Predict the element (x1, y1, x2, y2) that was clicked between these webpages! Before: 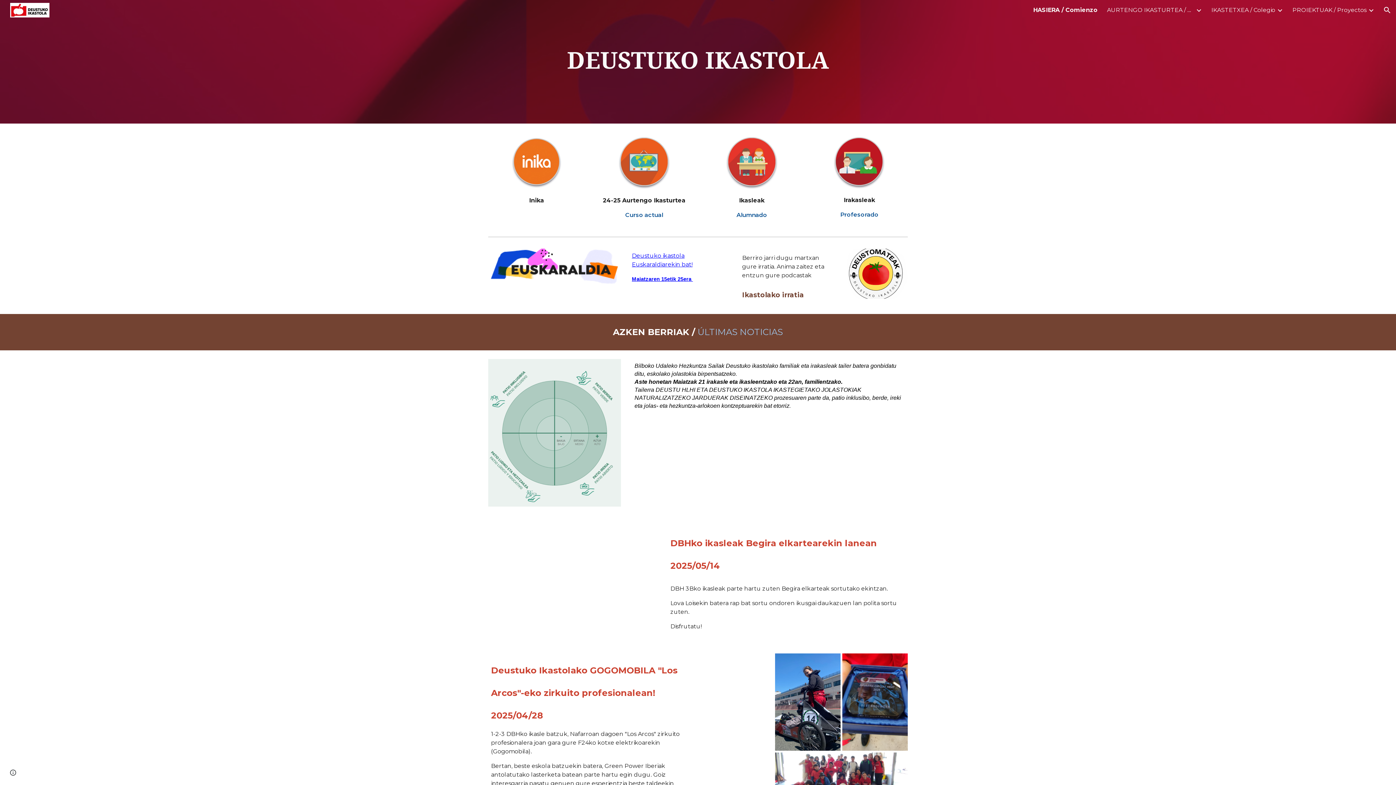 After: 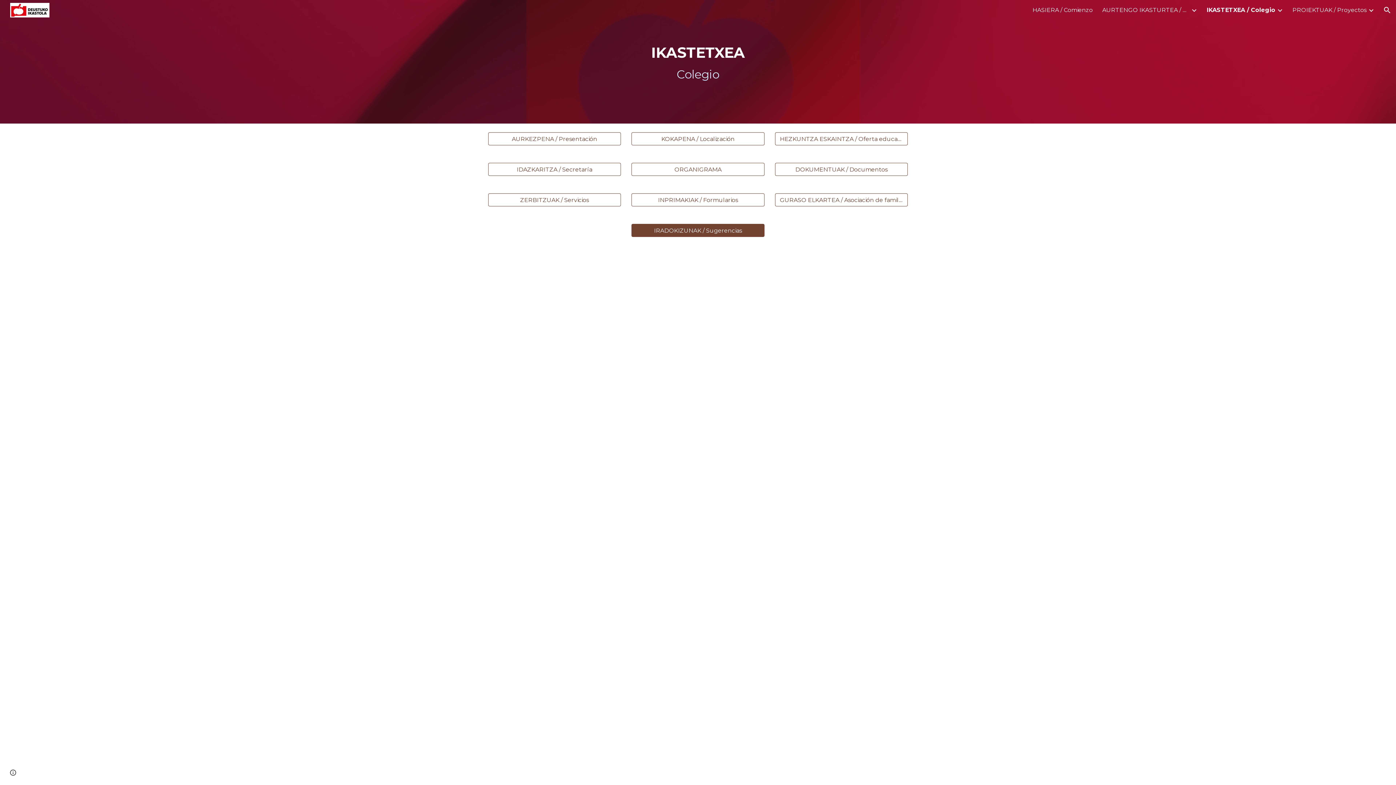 Action: label: IKASTETXEA / Colegio bbox: (1211, 6, 1275, 13)